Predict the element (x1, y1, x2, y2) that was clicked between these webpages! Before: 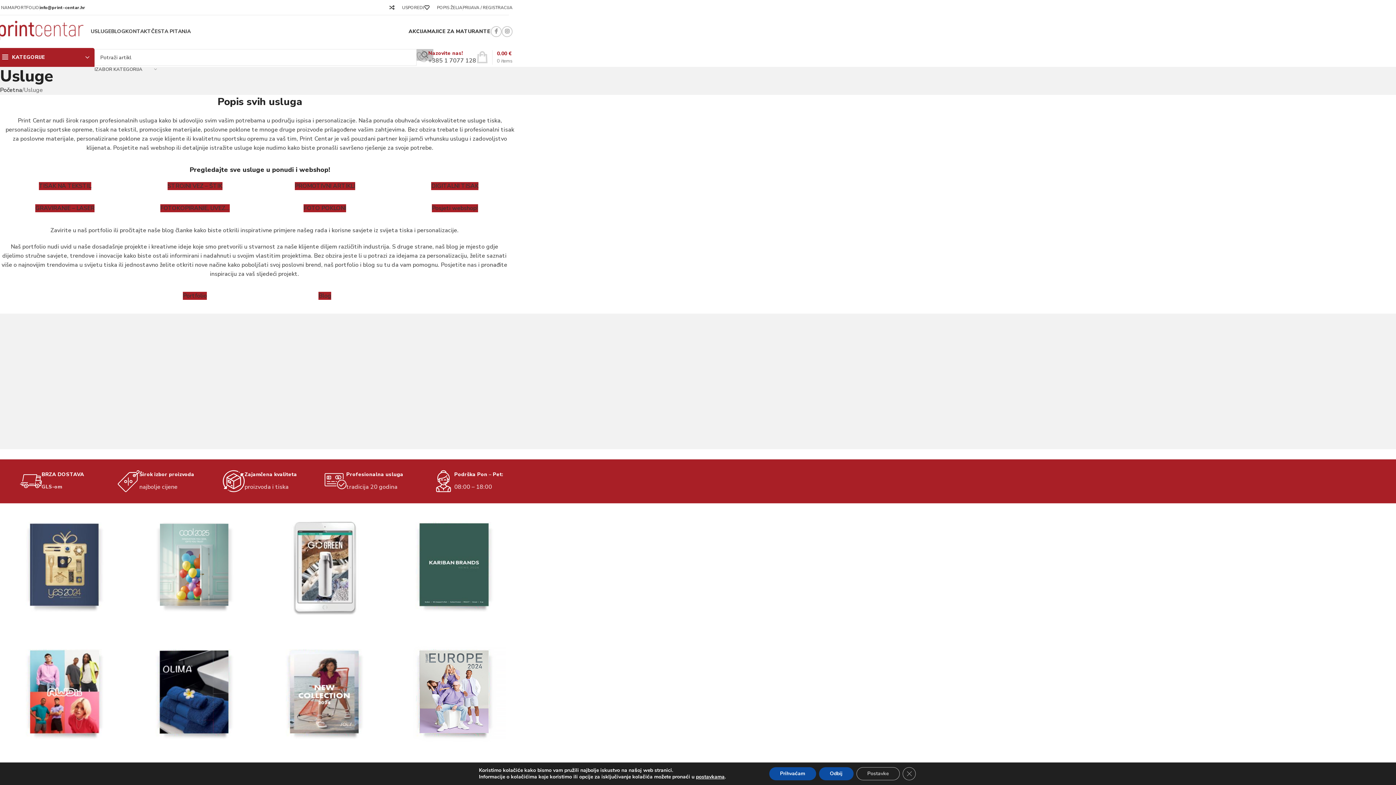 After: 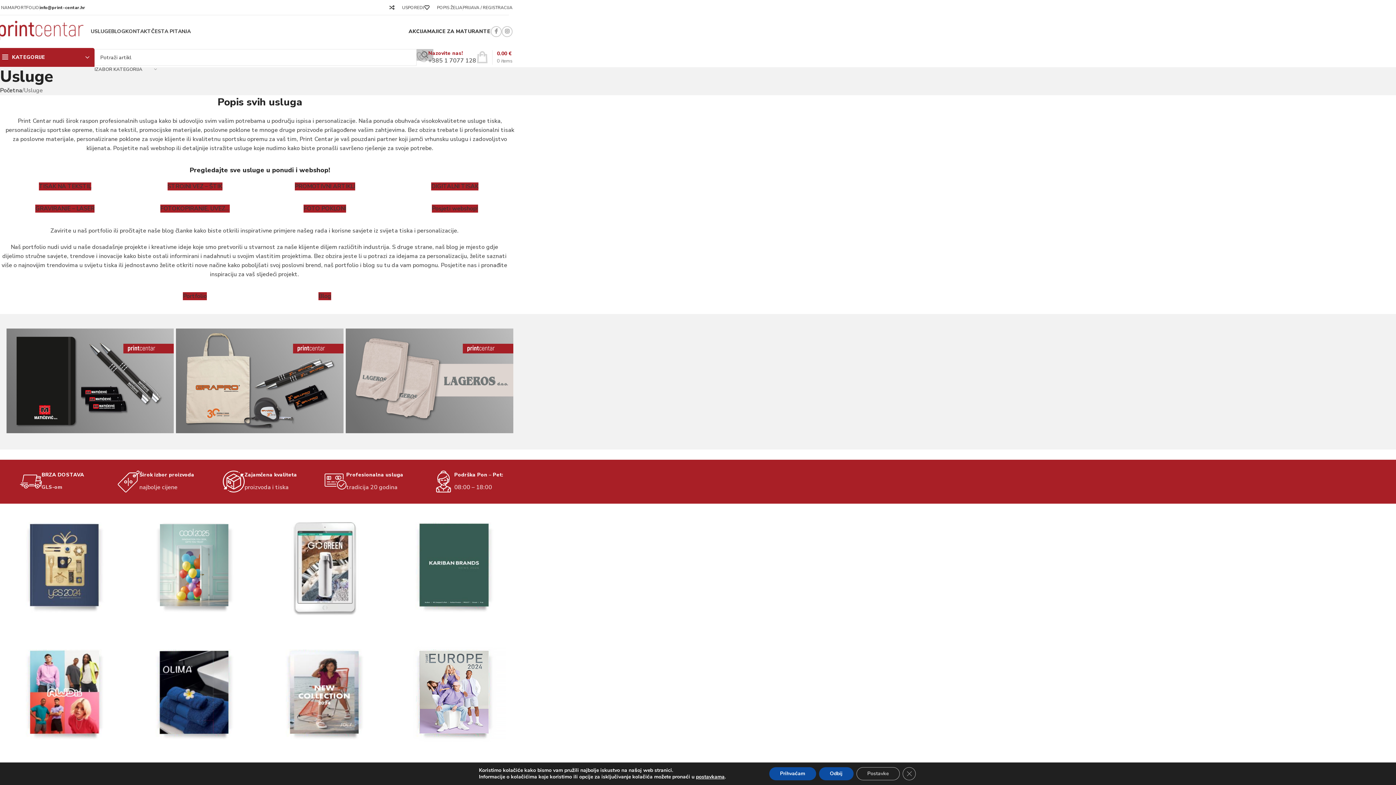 Action: bbox: (144, 643, 245, 745)